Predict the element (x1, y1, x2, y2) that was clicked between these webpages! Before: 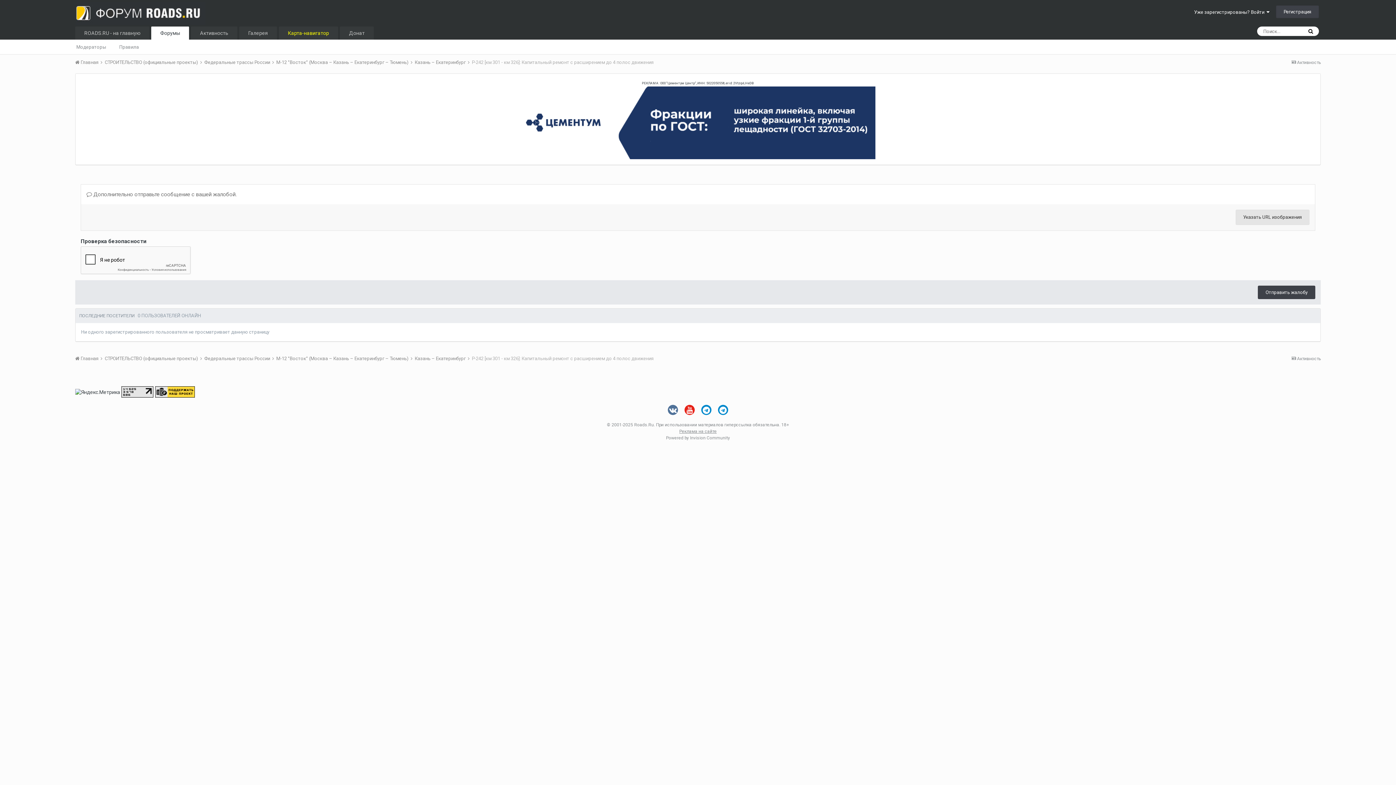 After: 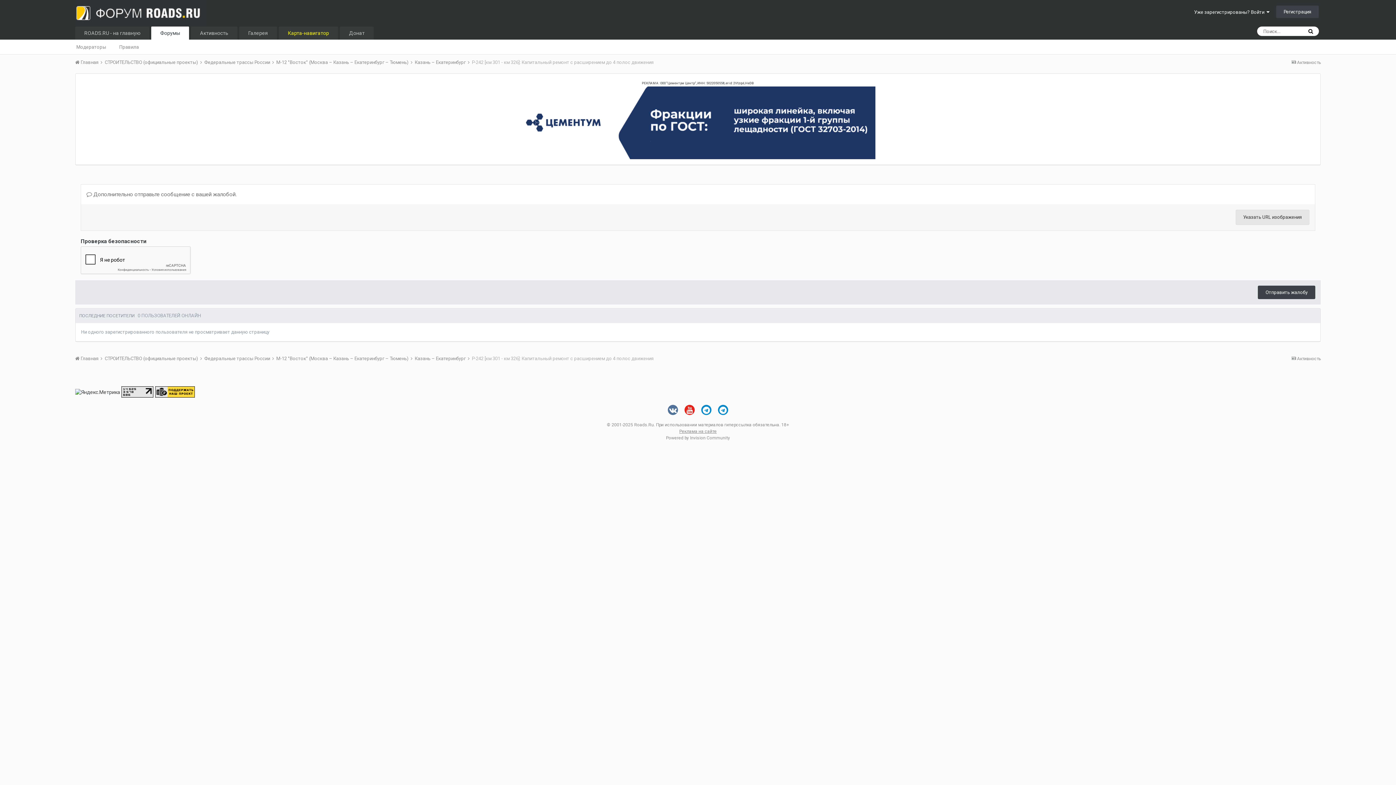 Action: bbox: (684, 404, 694, 415)